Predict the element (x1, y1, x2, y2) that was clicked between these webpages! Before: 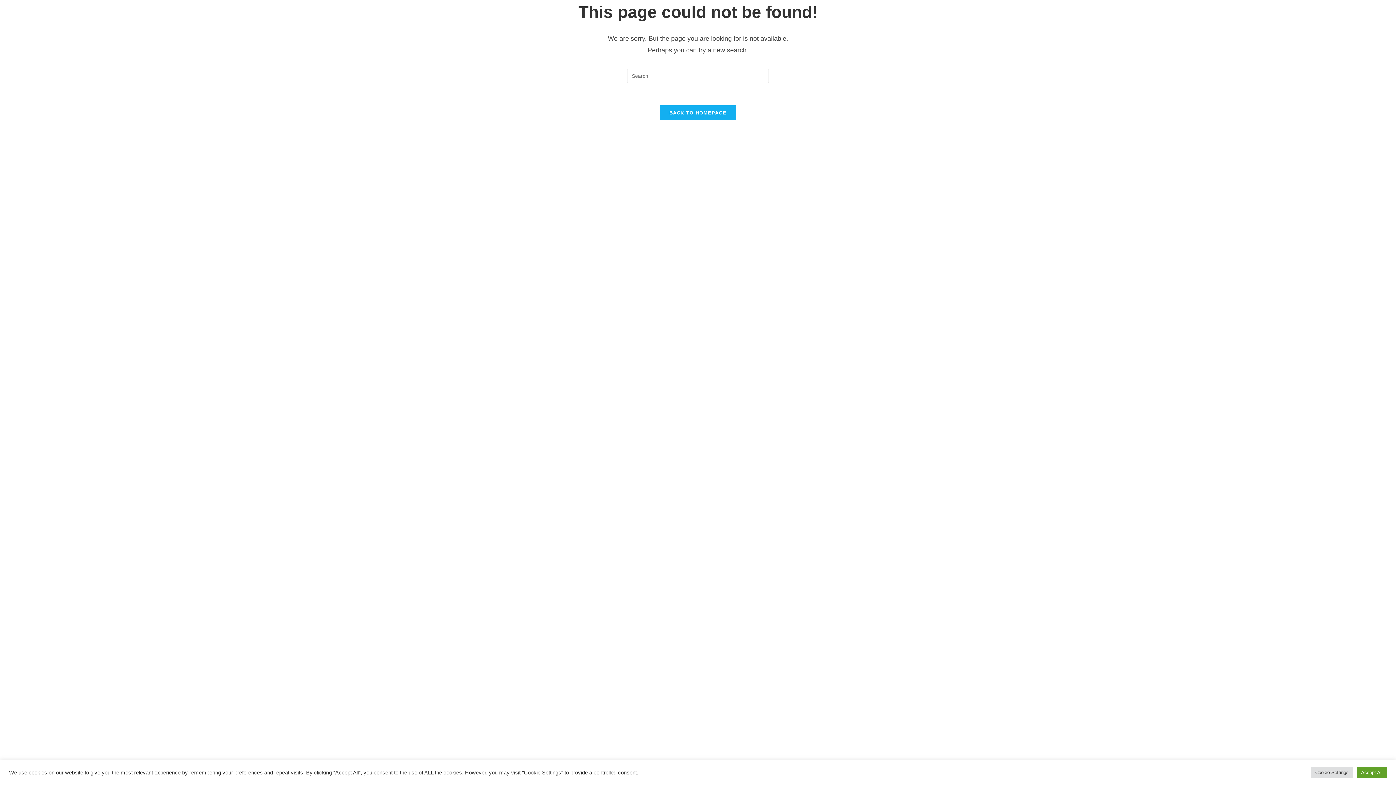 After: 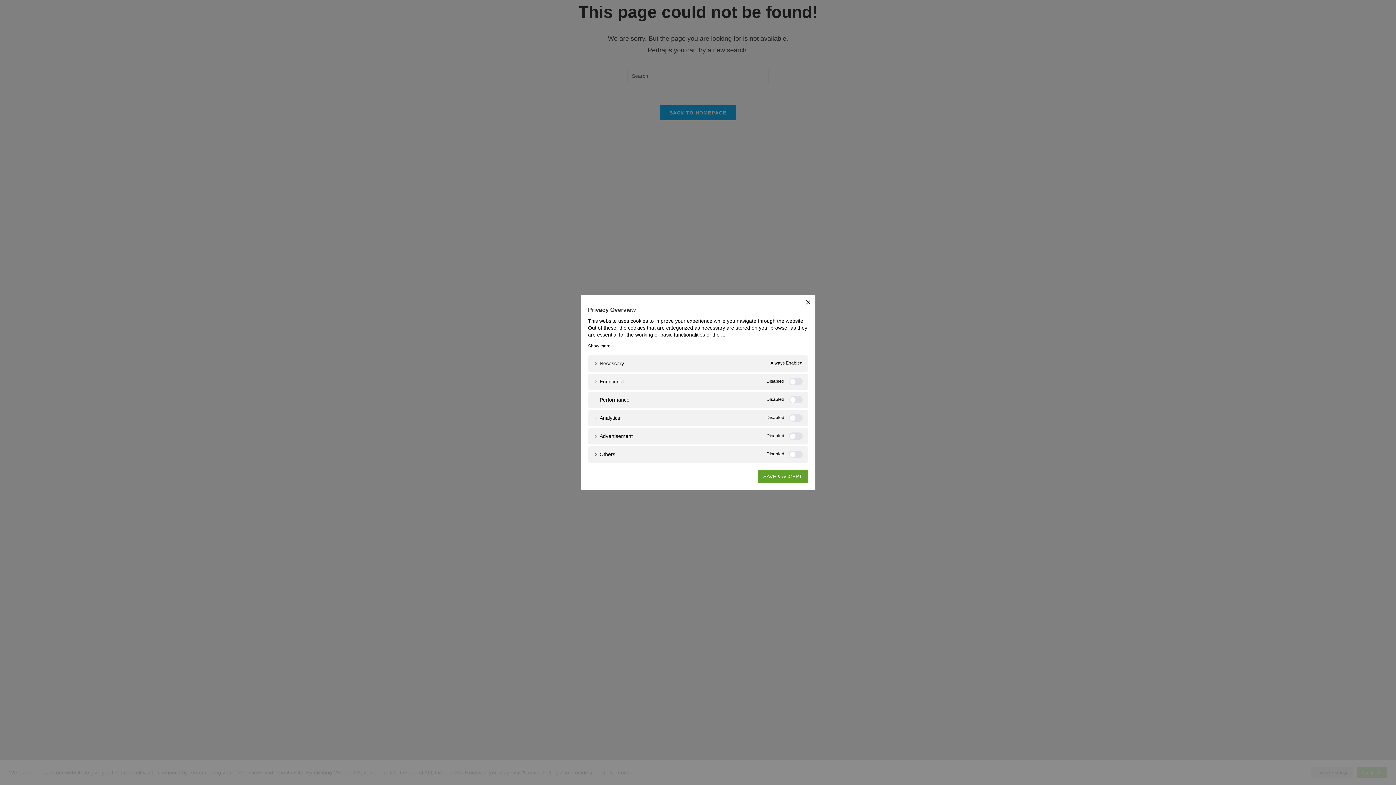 Action: label: Cookie Settings bbox: (1311, 767, 1353, 778)